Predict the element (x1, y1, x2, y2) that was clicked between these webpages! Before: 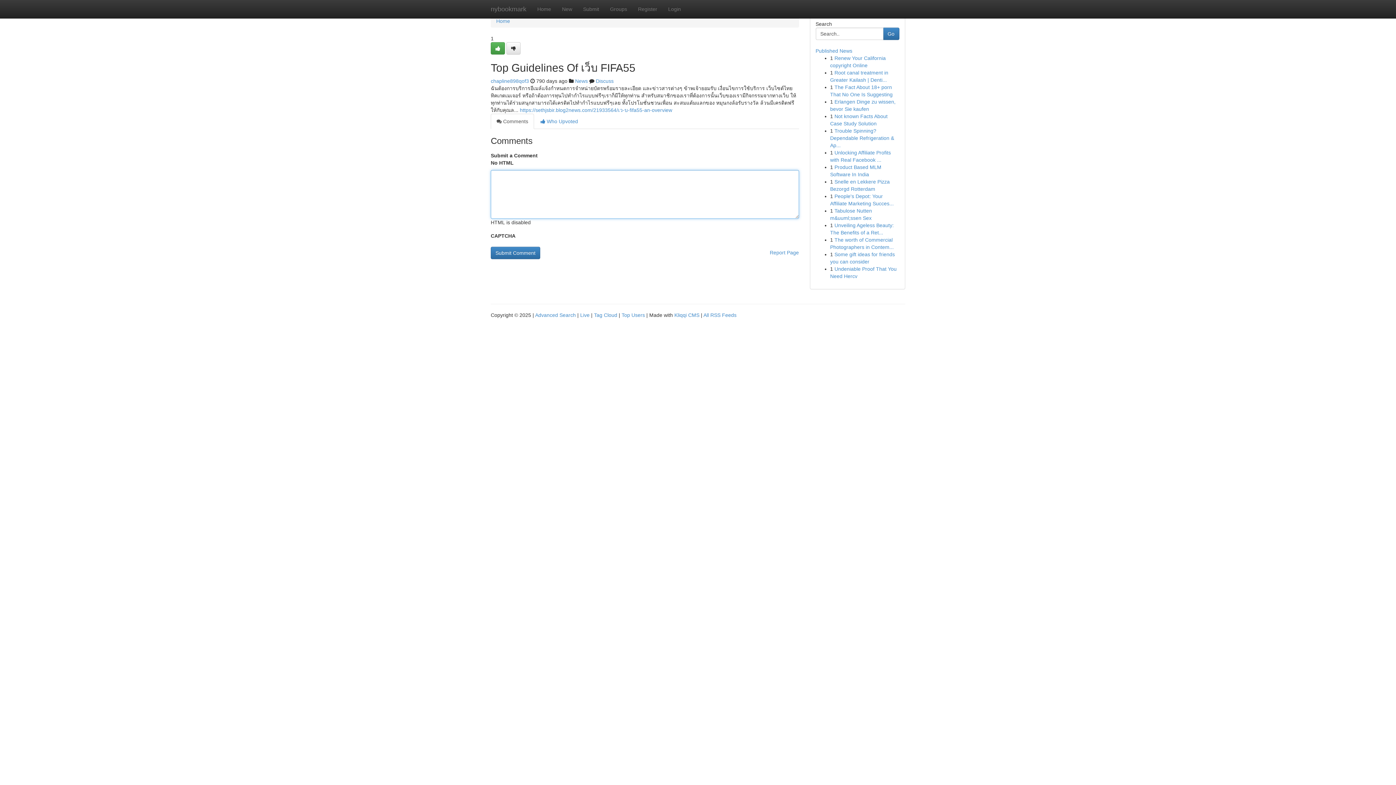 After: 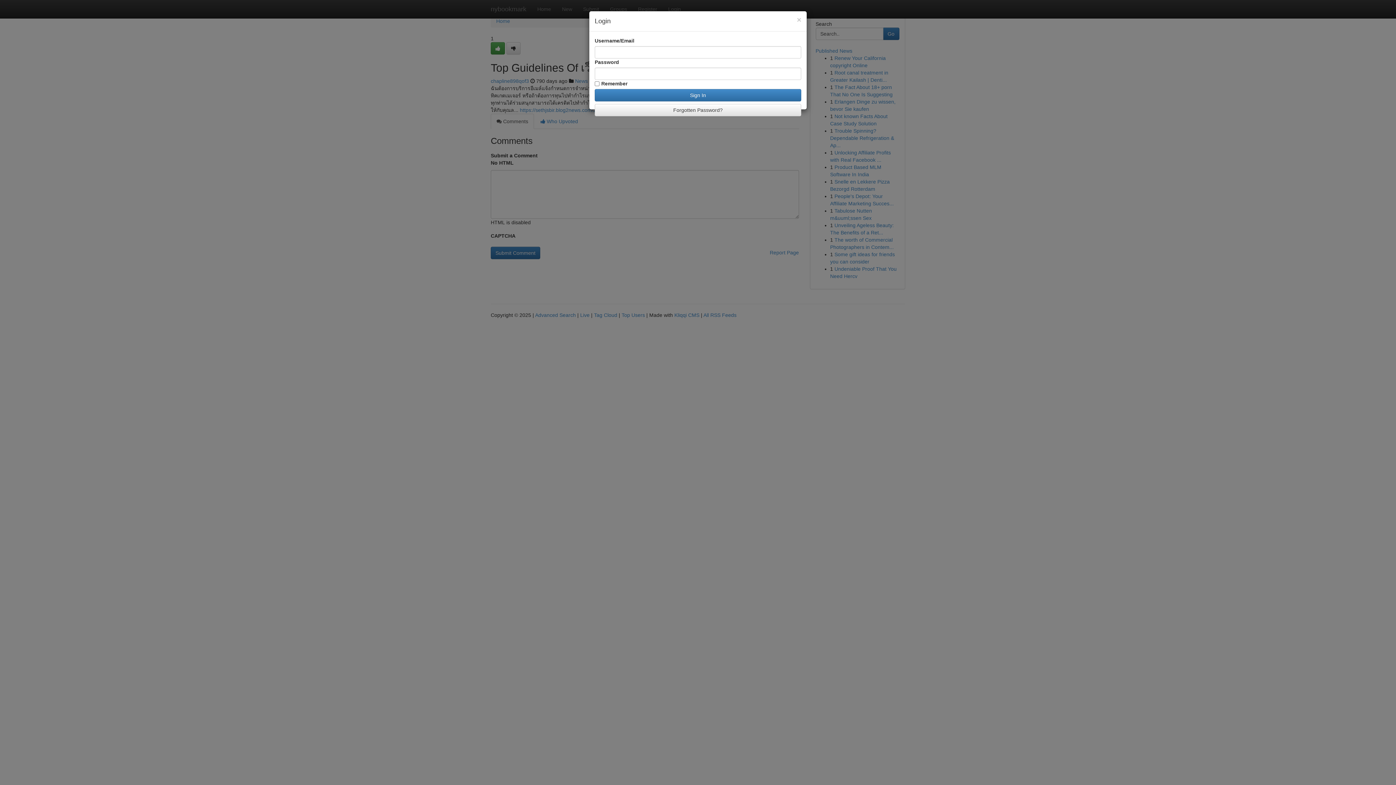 Action: bbox: (662, 0, 686, 18) label: Login